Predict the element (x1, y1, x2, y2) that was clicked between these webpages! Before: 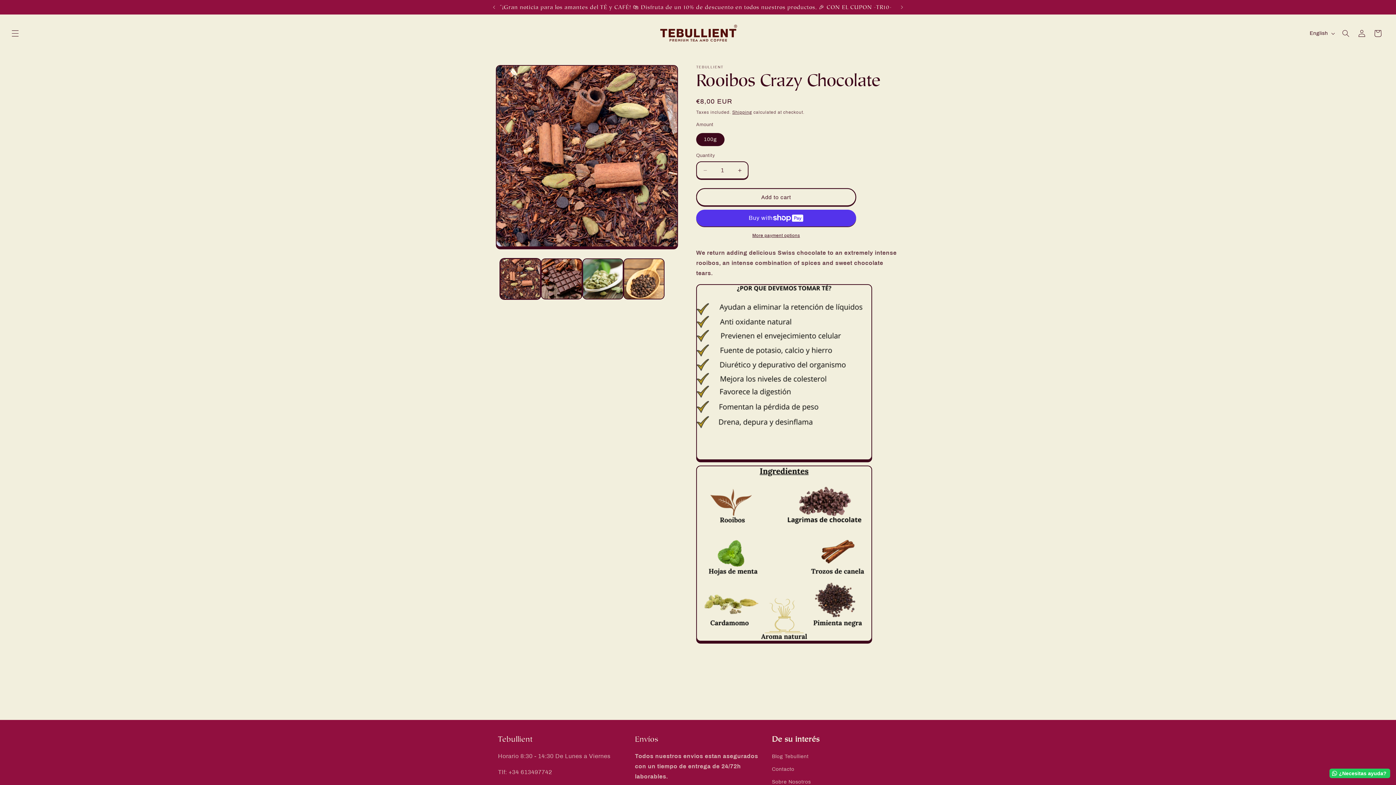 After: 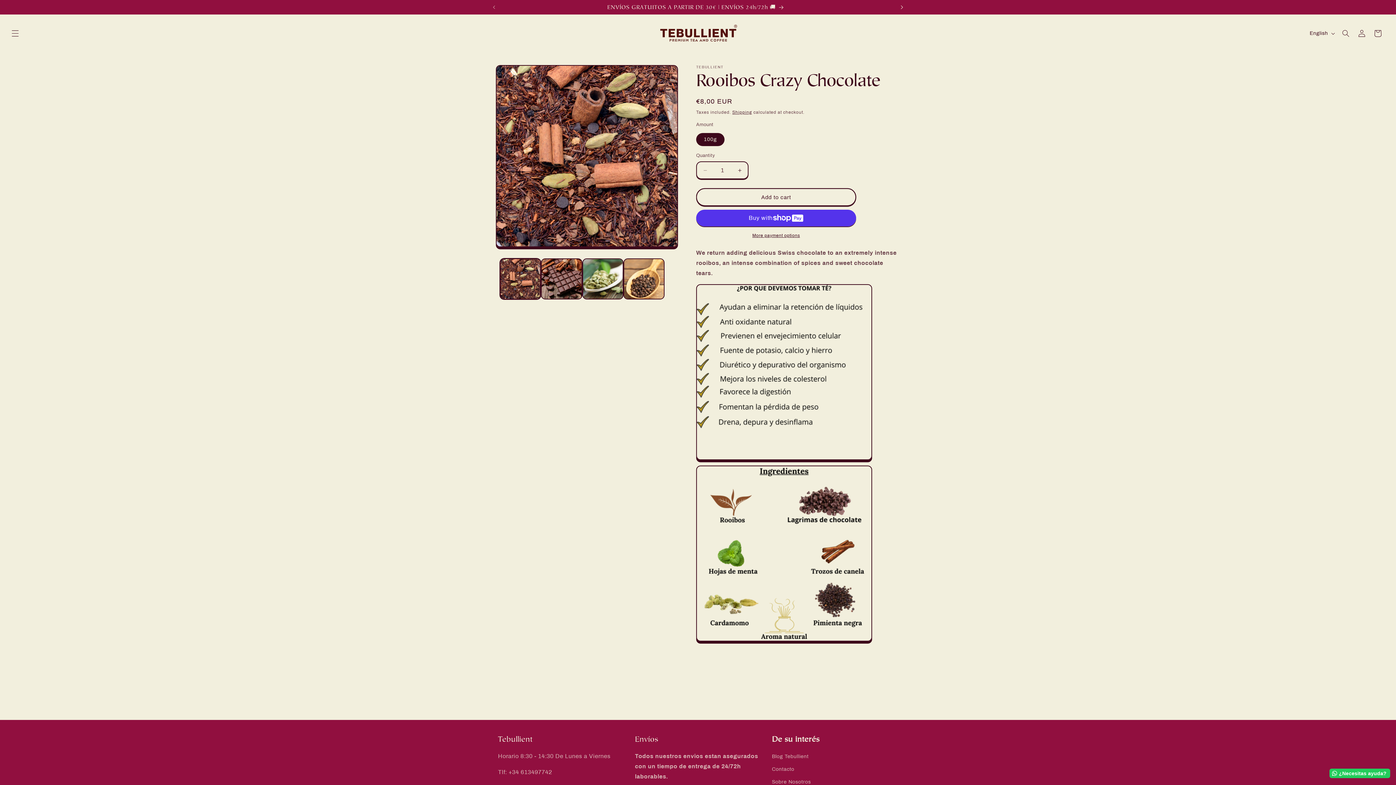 Action: label: Next announcement bbox: (894, 0, 910, 14)